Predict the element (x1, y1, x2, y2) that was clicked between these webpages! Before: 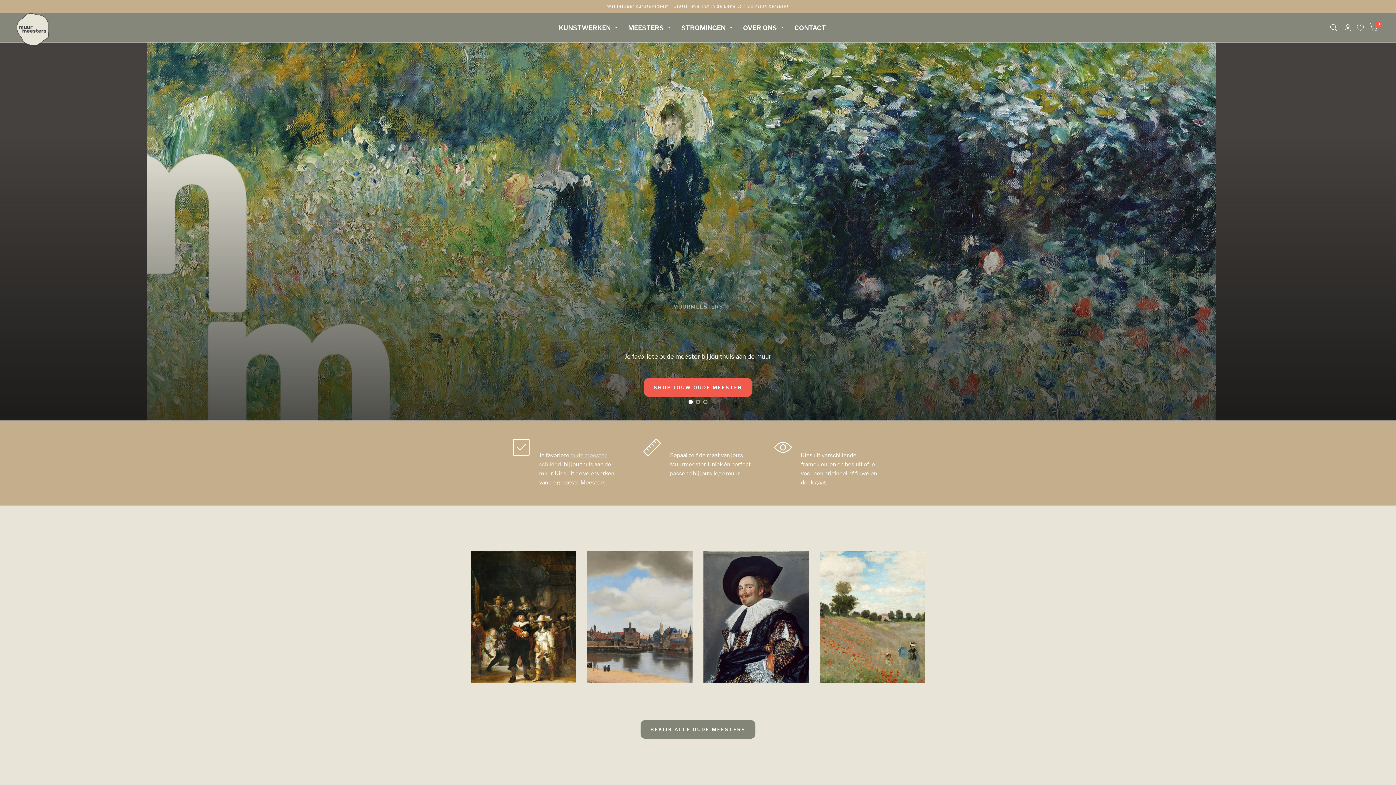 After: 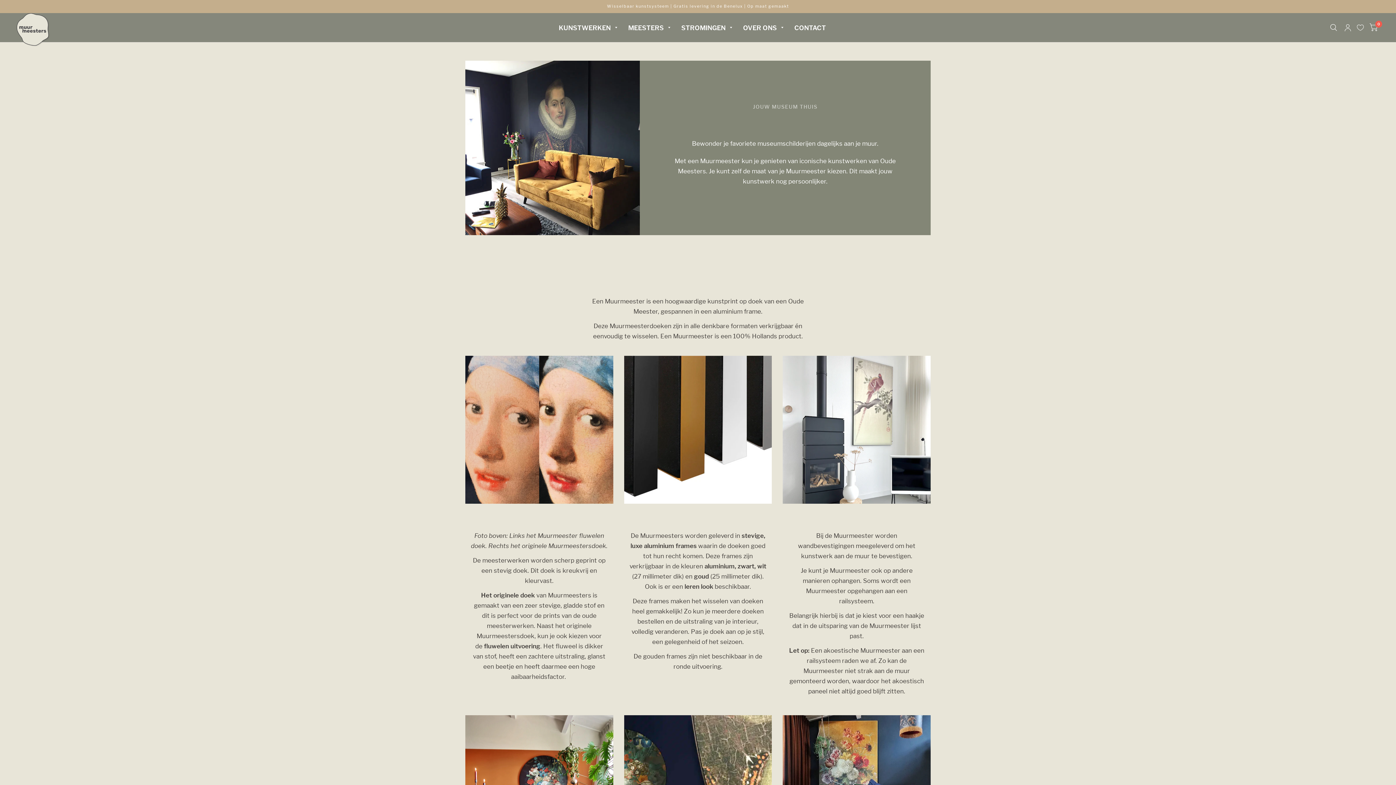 Action: label: OVER ONS bbox: (743, 18, 783, 36)